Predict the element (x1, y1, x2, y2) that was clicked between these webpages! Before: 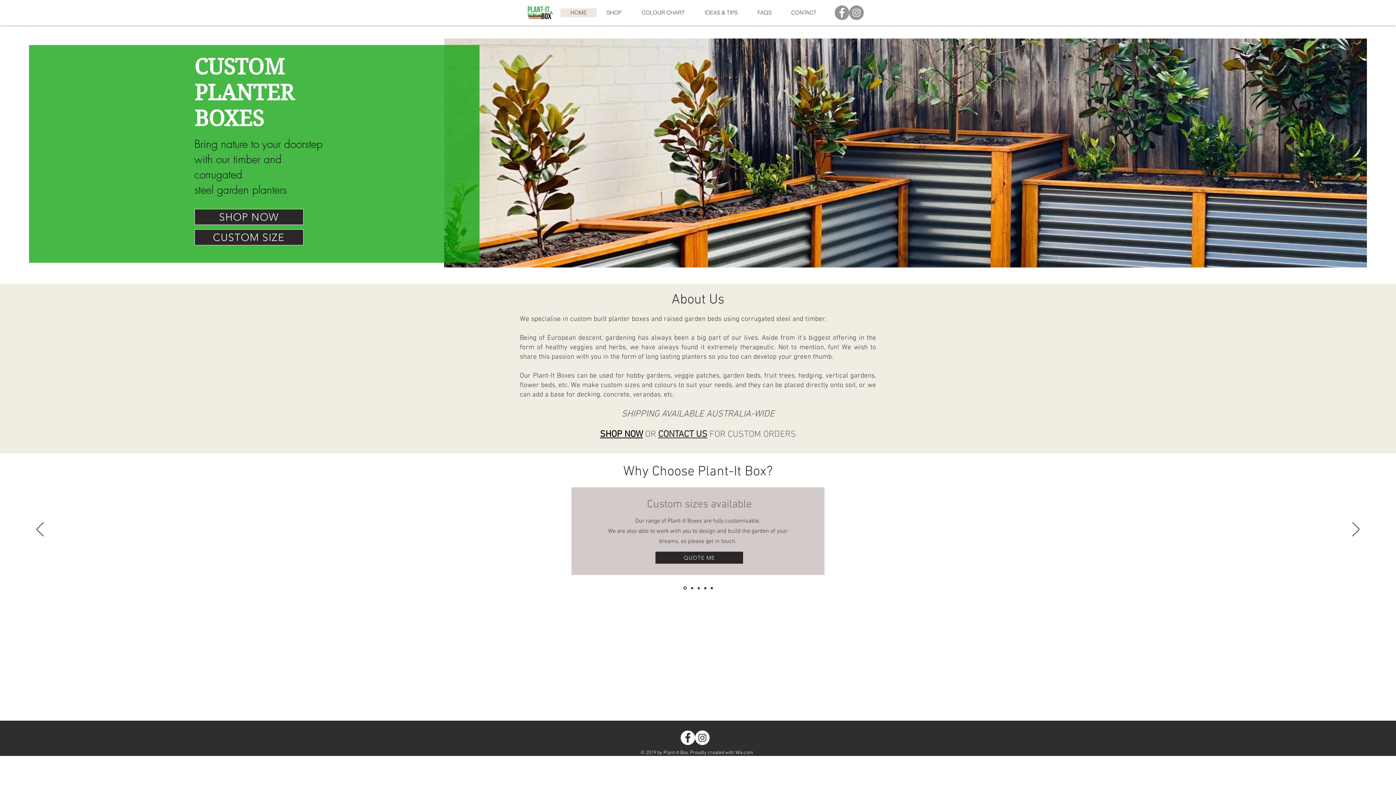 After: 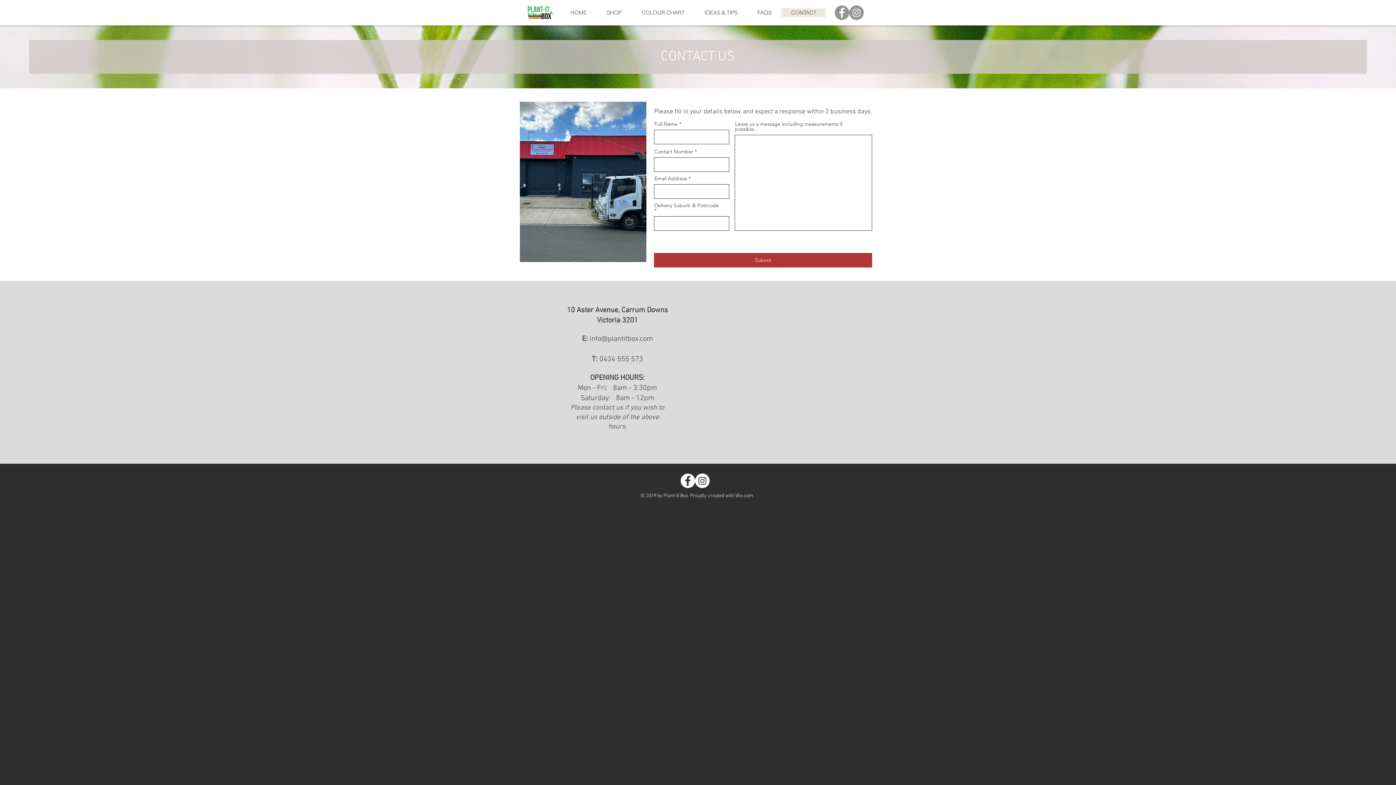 Action: label: CONT bbox: (658, 429, 679, 440)